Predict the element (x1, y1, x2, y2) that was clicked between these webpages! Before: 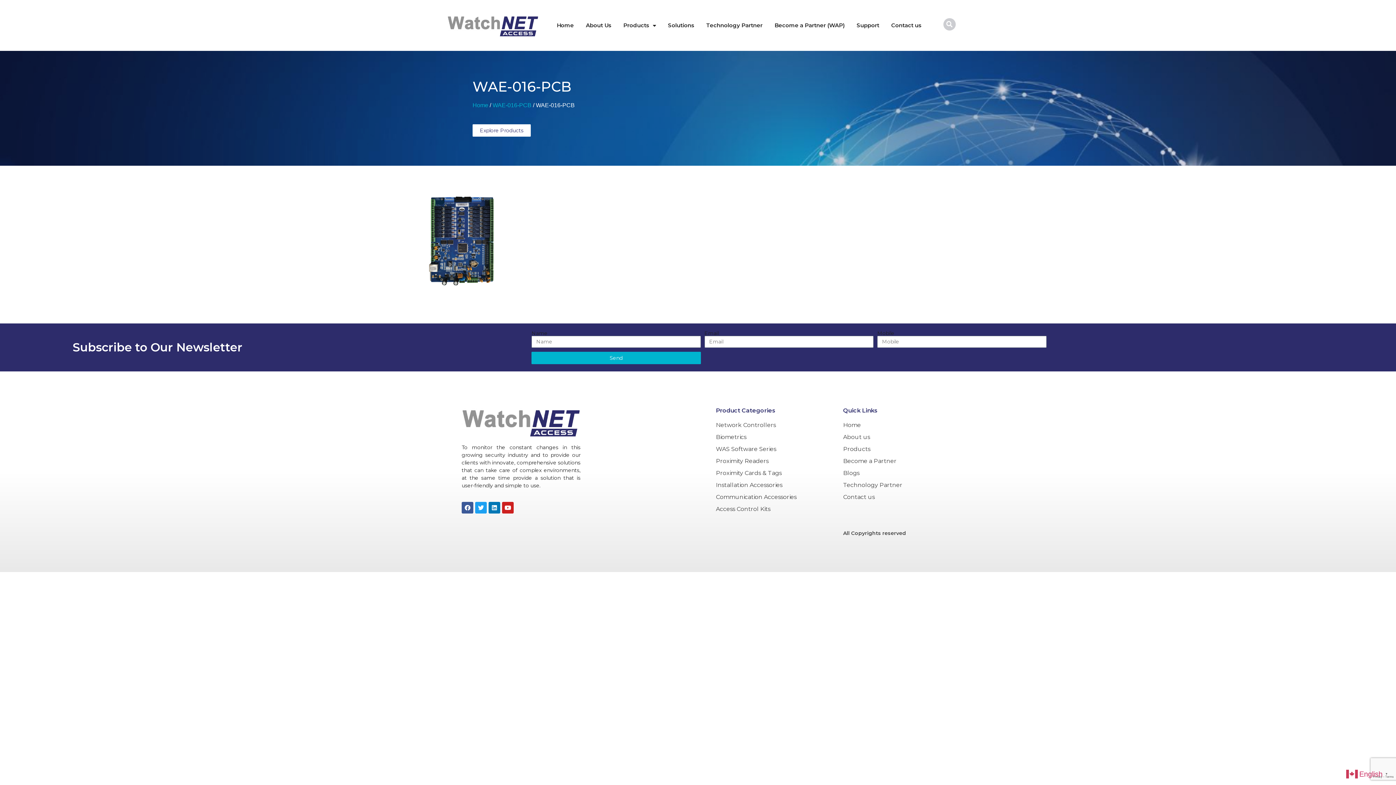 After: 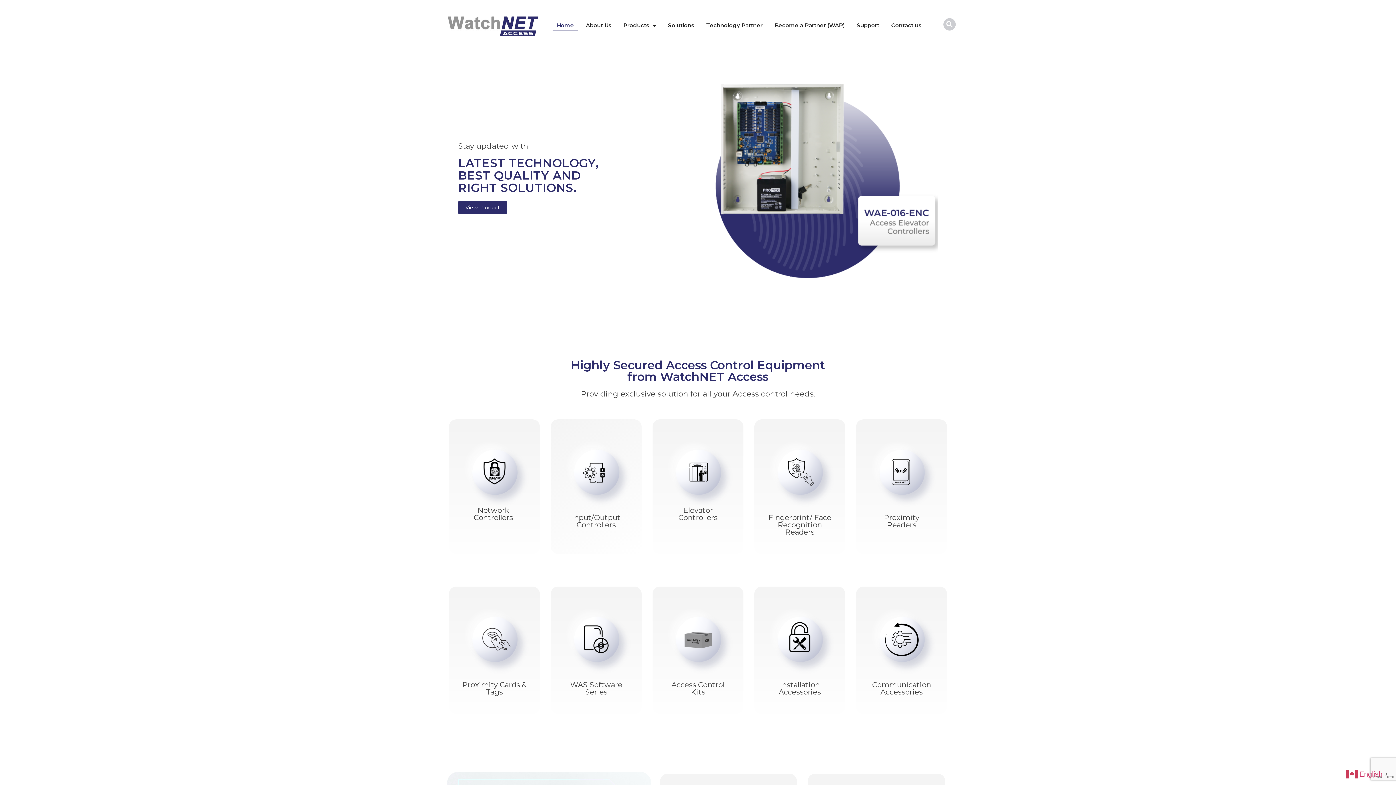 Action: bbox: (472, 102, 488, 108) label: Home